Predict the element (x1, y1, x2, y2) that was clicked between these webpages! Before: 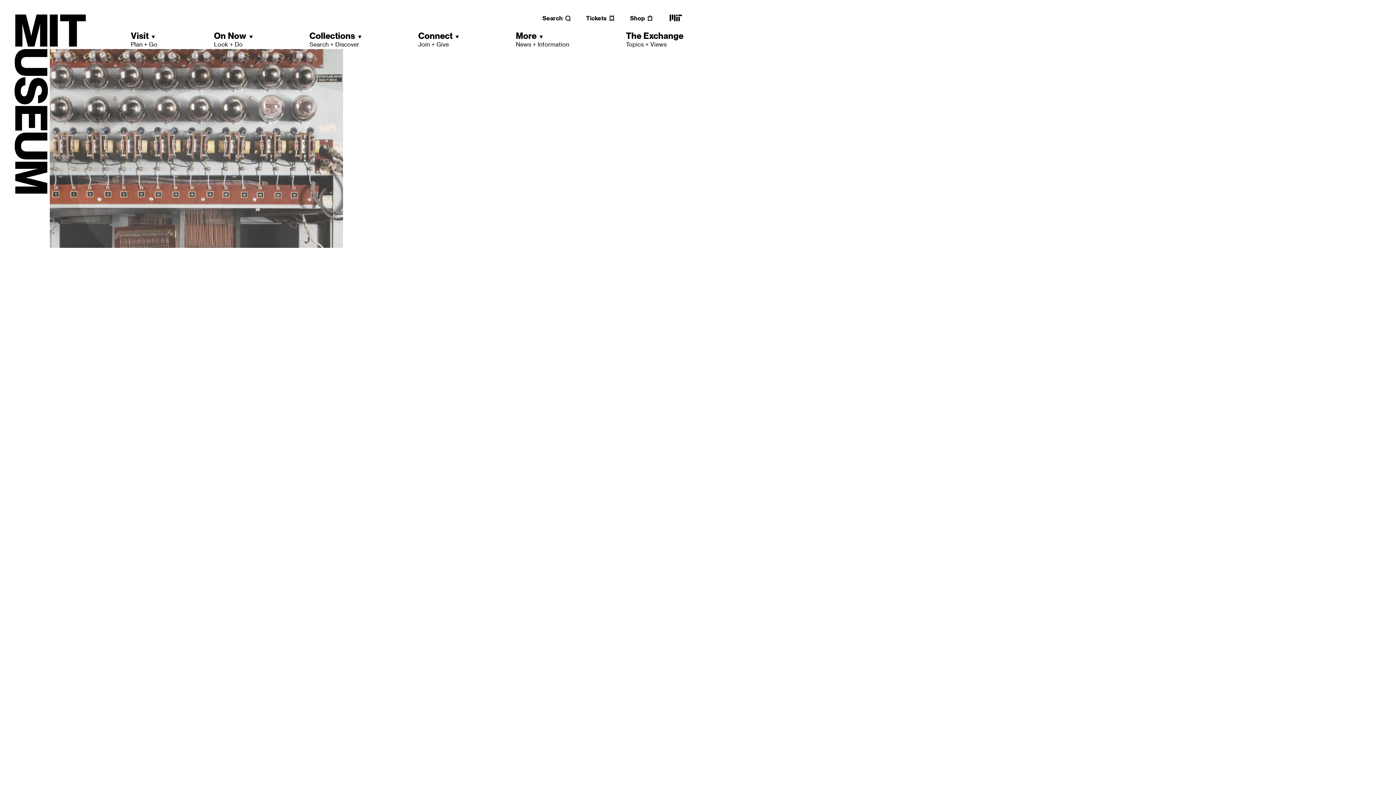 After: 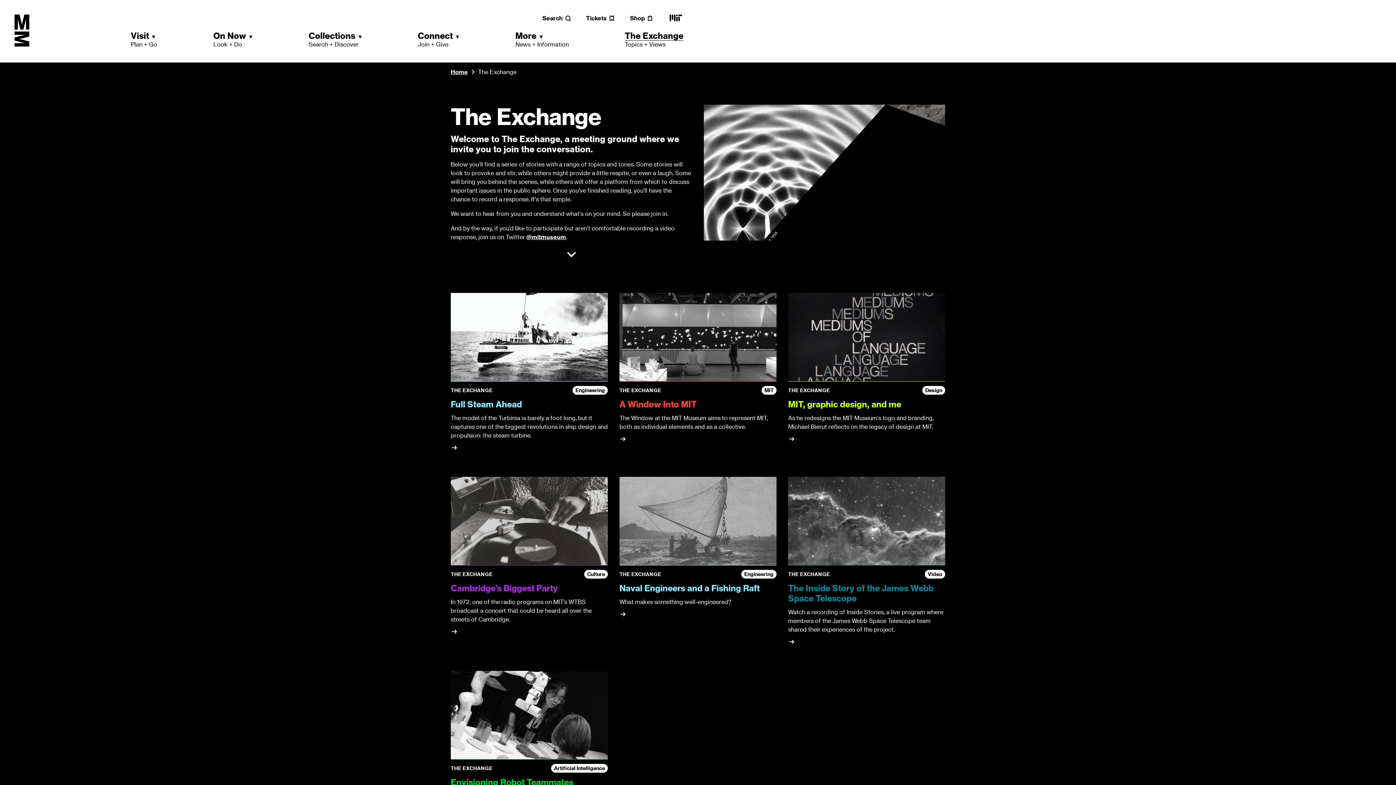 Action: label: The Exchange
Topics + Views bbox: (626, 30, 683, 48)